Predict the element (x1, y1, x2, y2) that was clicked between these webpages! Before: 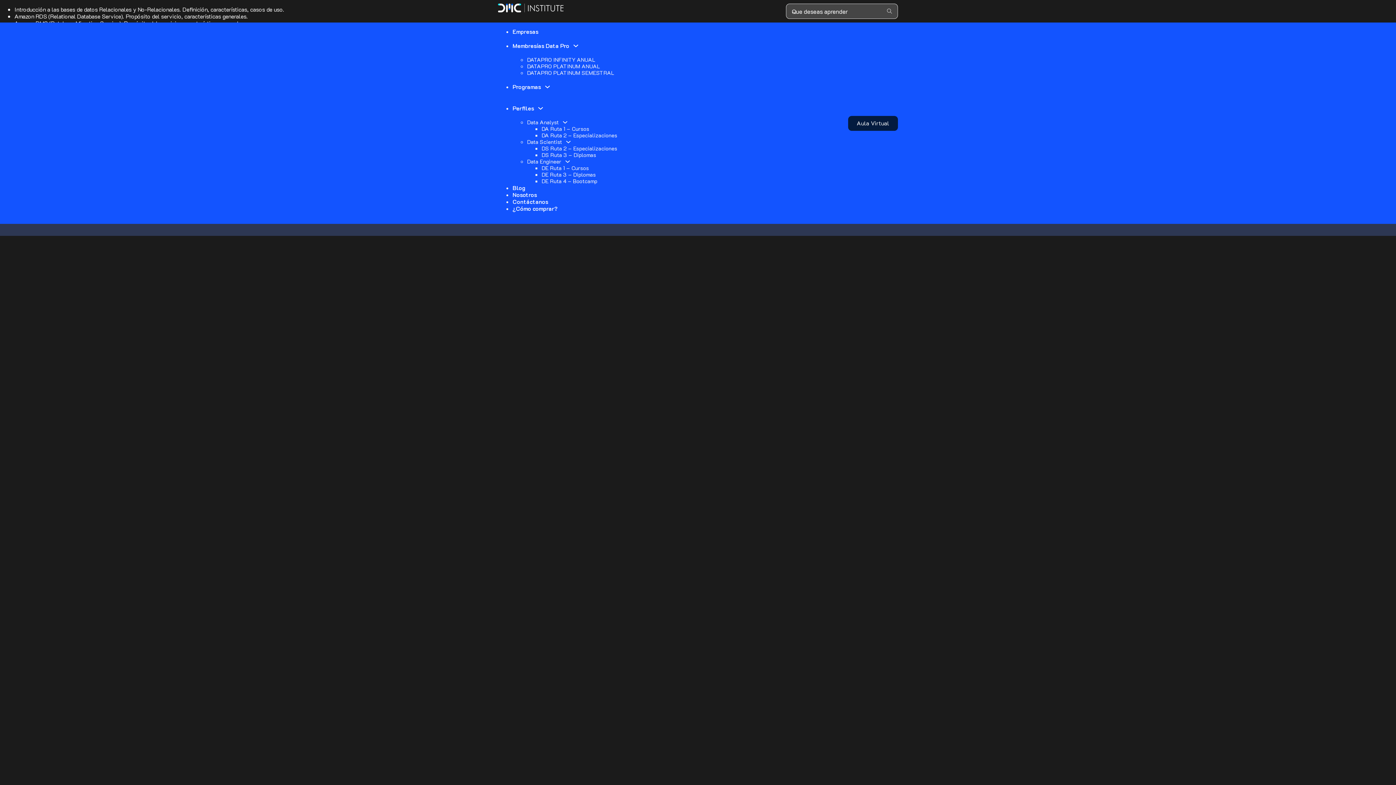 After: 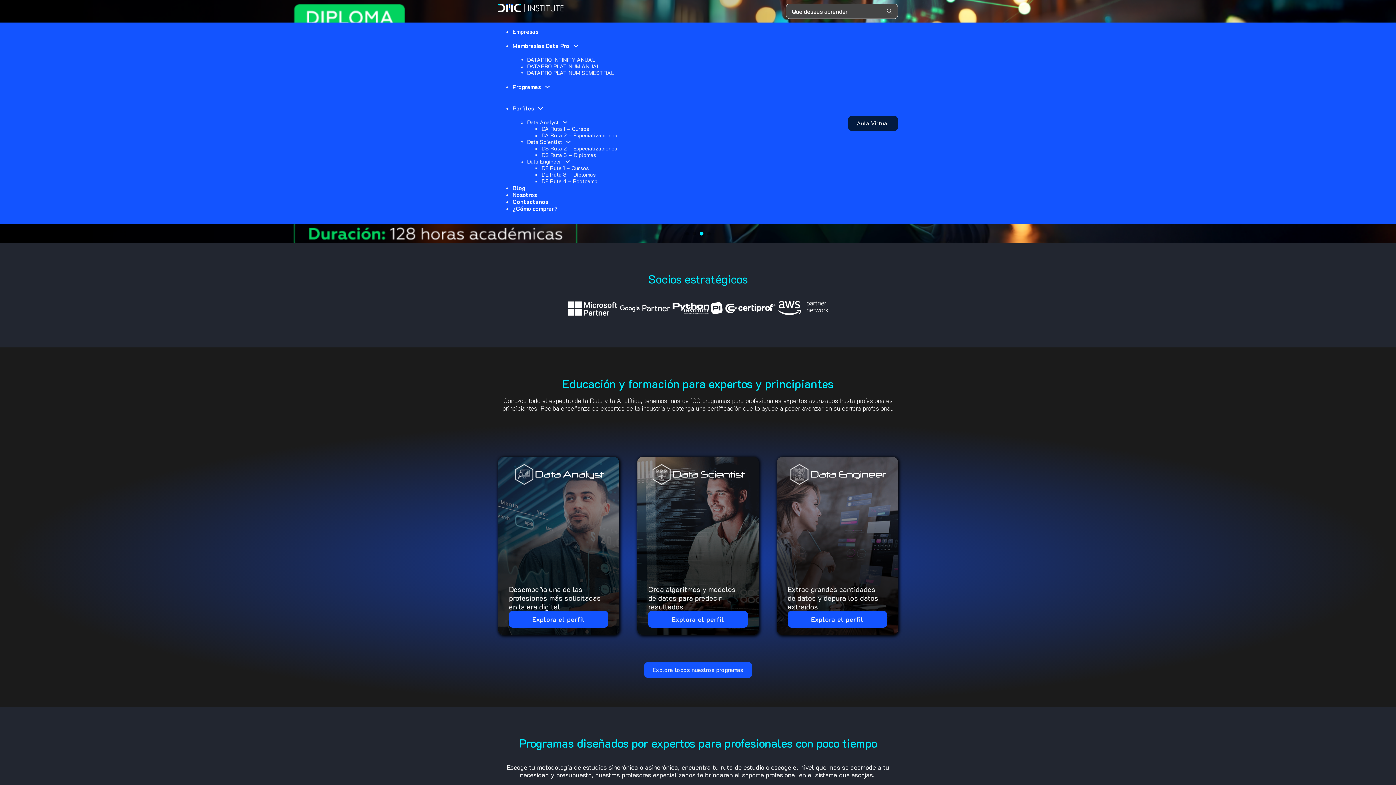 Action: bbox: (498, 3, 563, 10)